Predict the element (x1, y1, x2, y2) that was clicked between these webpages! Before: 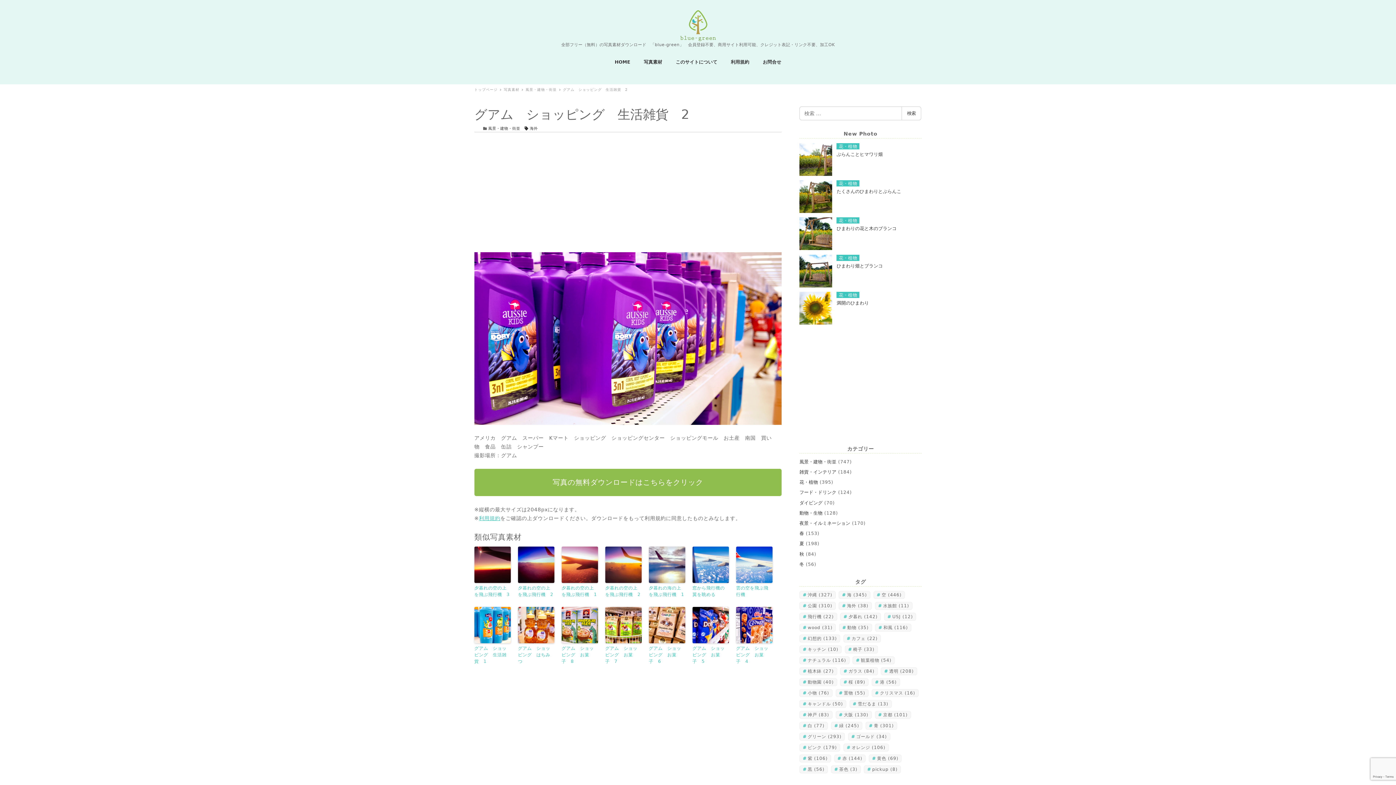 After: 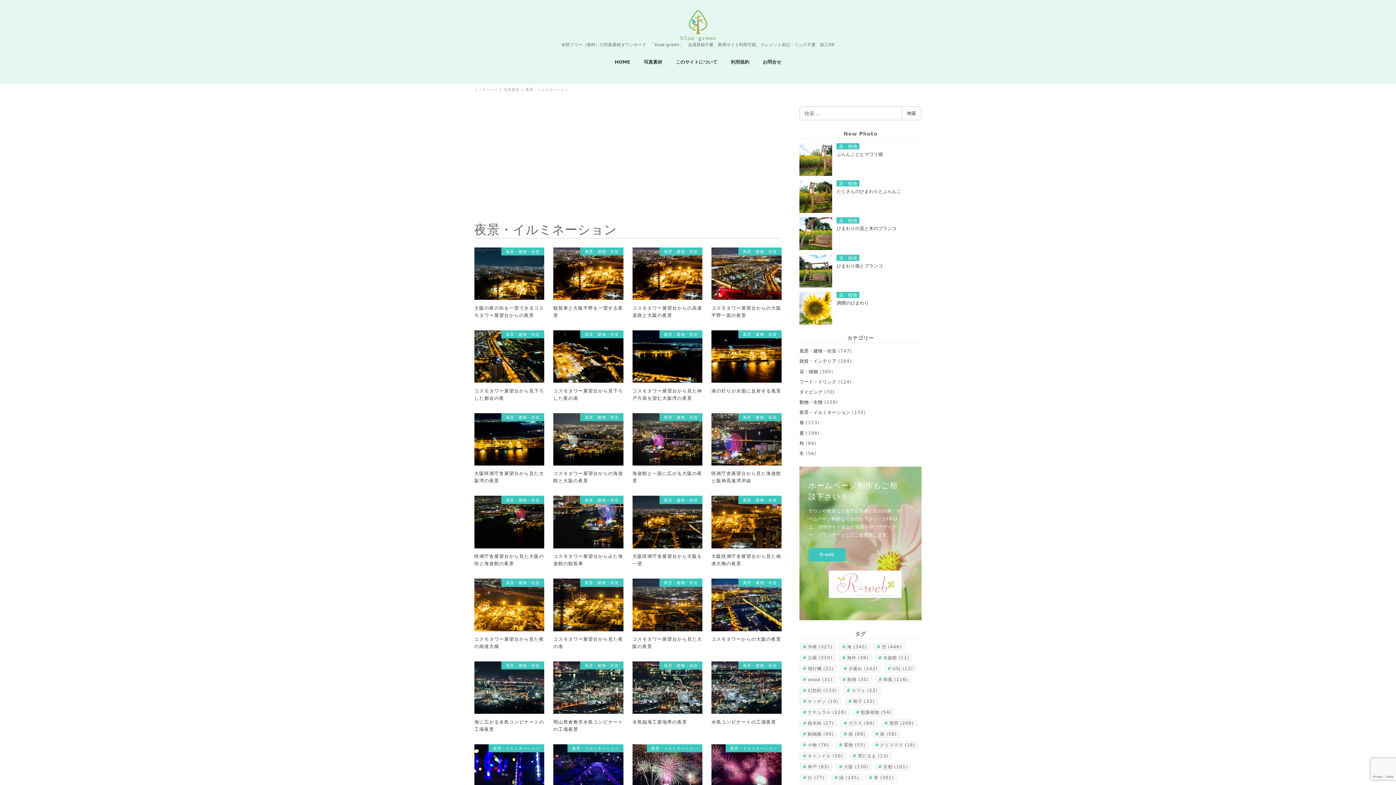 Action: label: 夜景・イルミネーション bbox: (799, 521, 850, 526)